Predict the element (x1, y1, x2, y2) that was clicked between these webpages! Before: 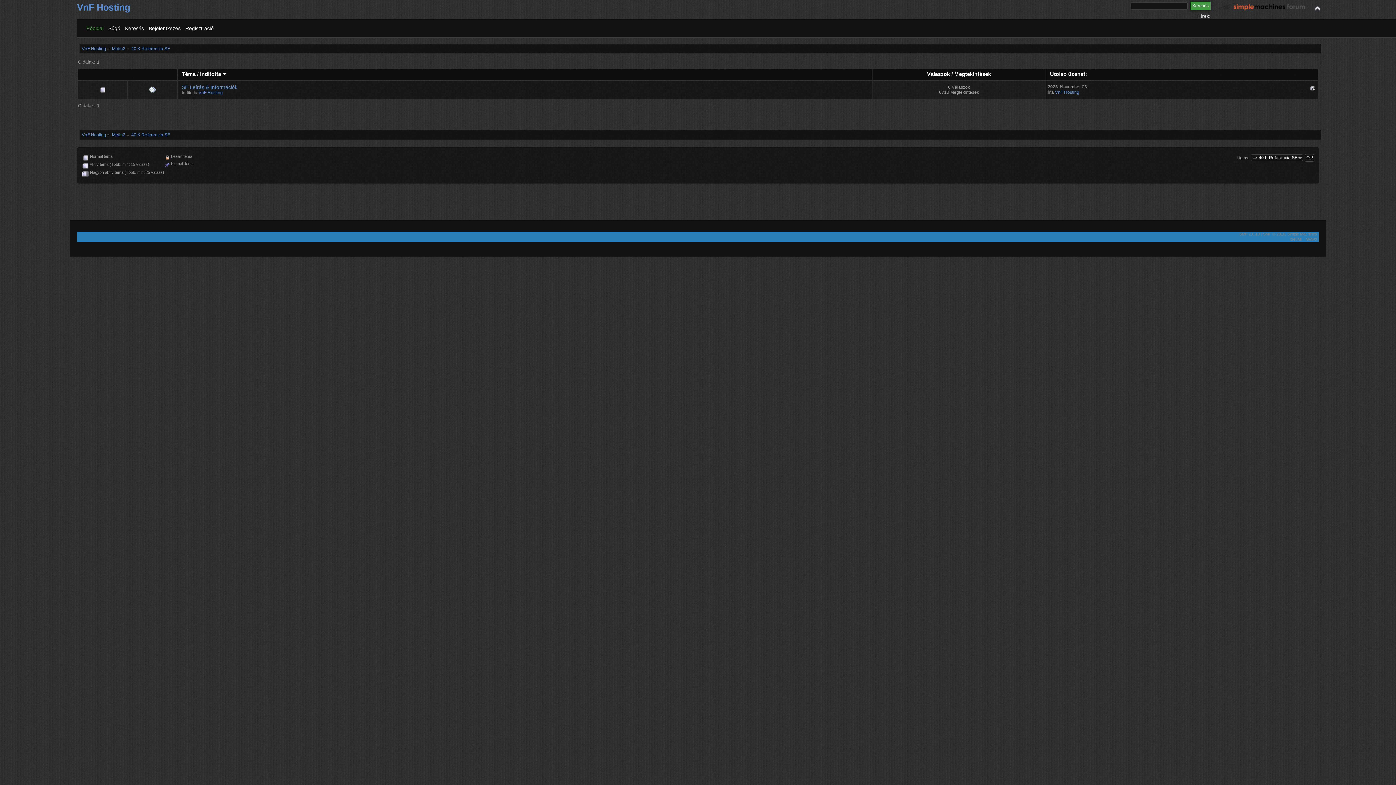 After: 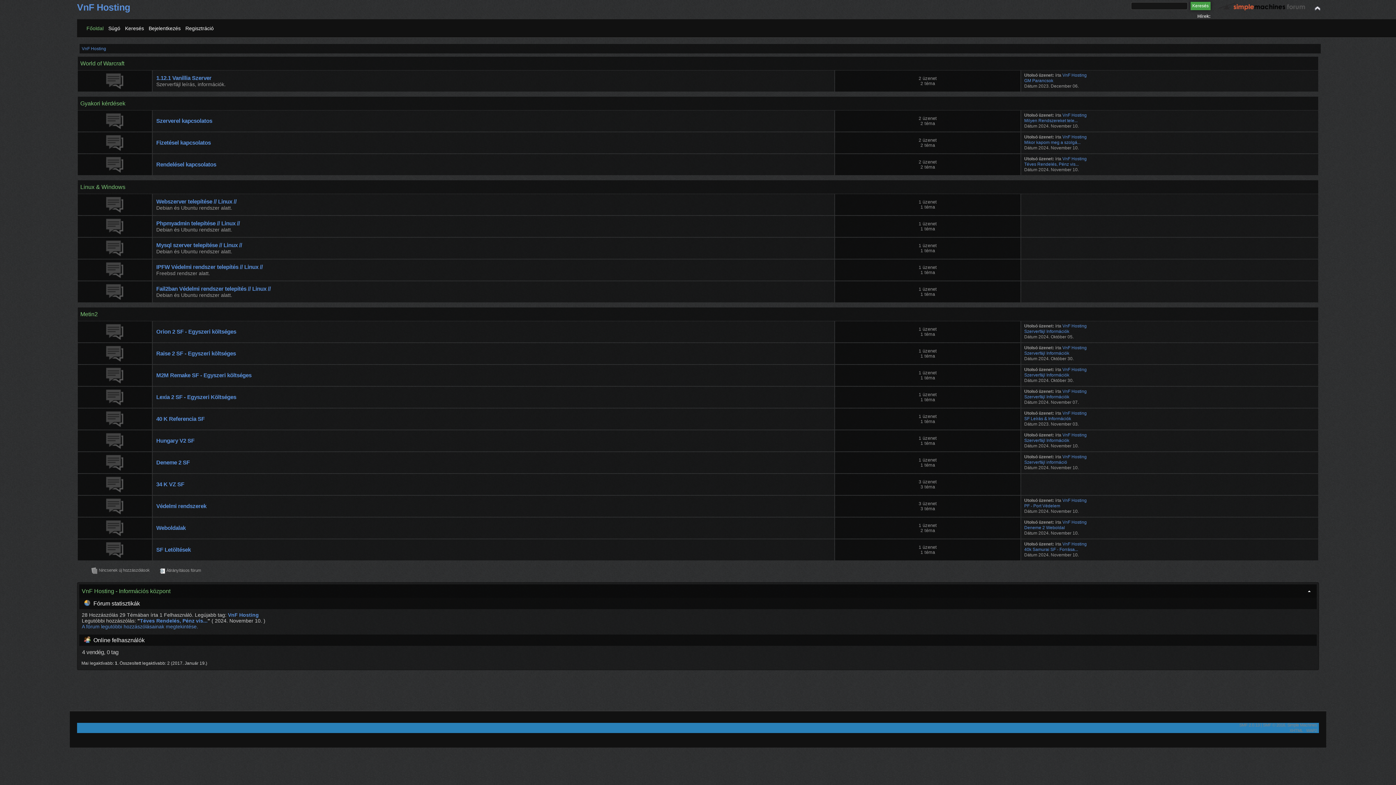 Action: bbox: (81, 132, 106, 137) label: VnF Hosting